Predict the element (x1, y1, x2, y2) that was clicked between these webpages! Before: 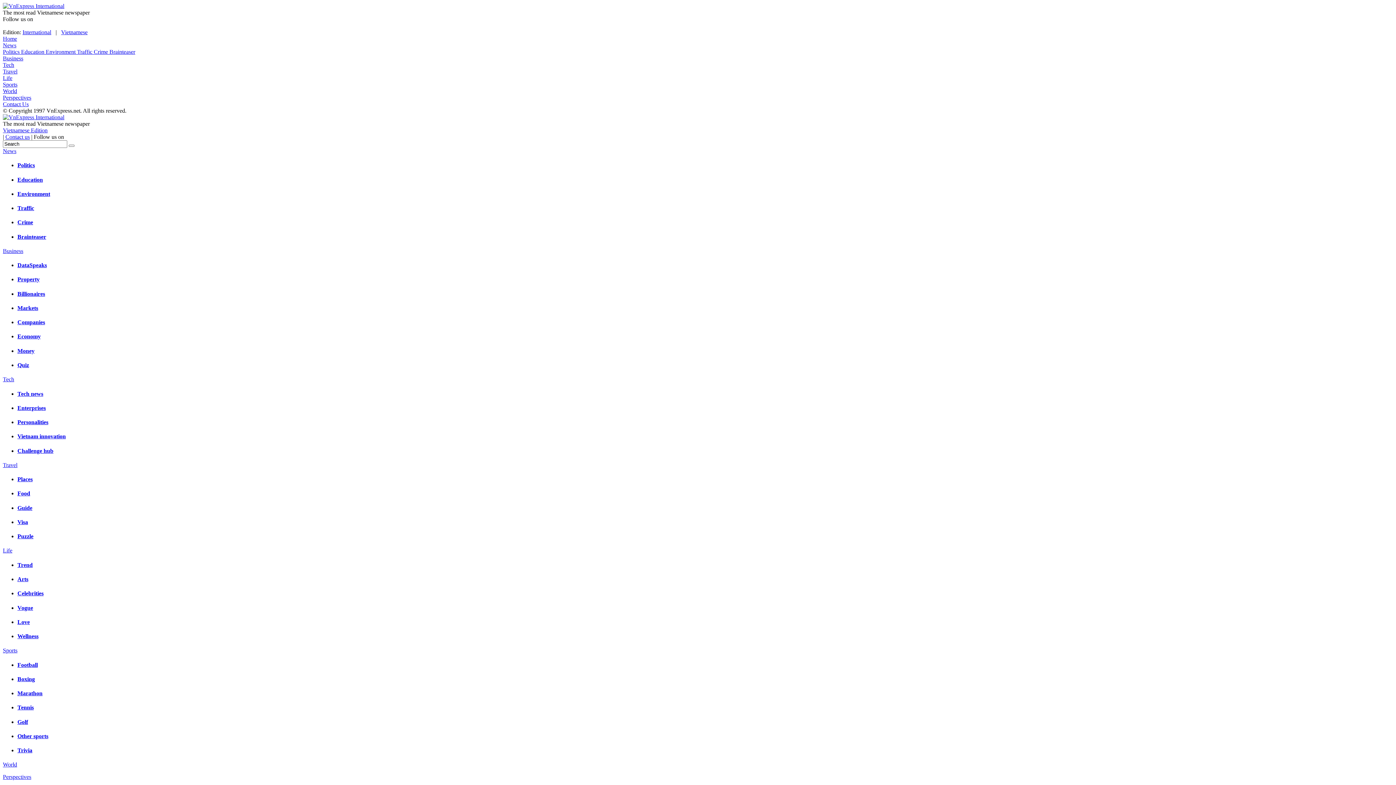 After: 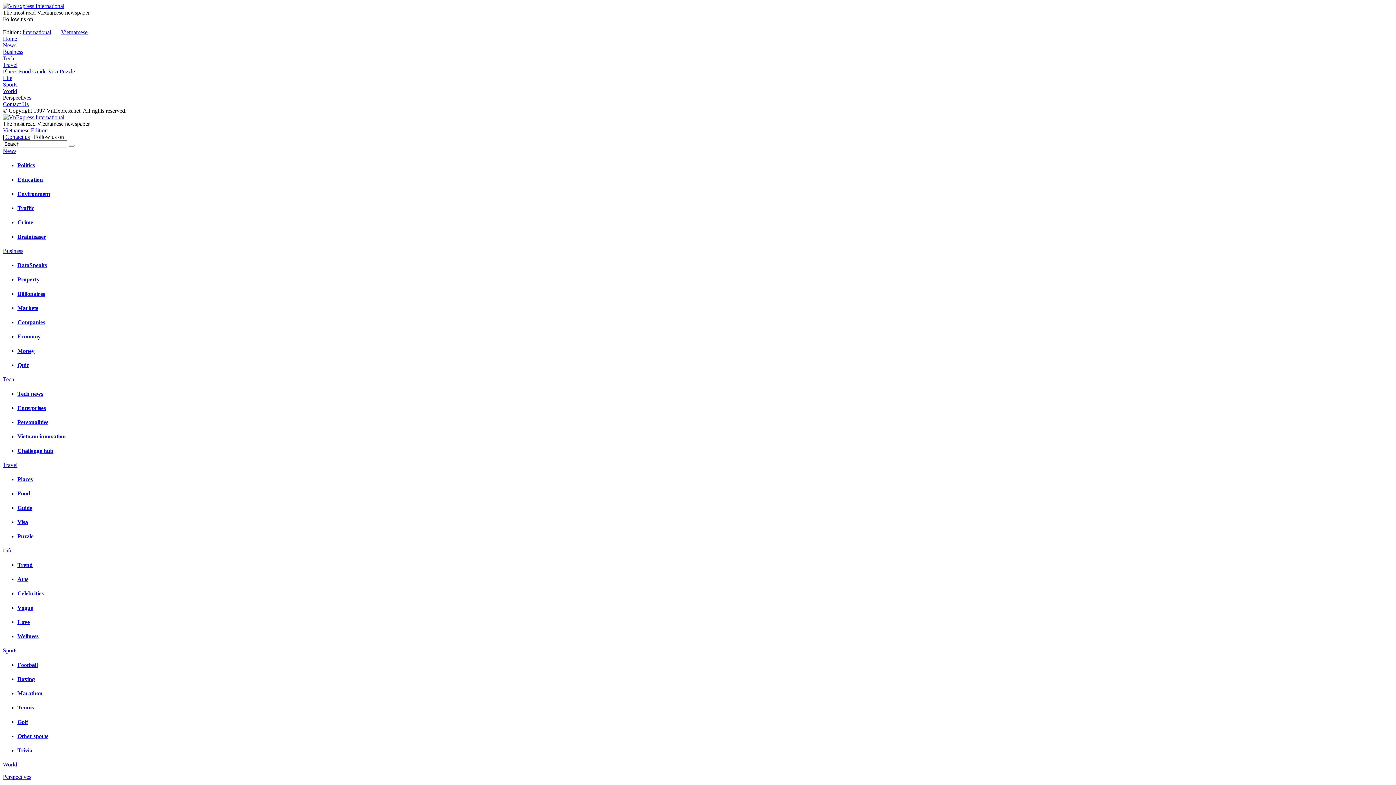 Action: label: Places bbox: (17, 476, 32, 482)